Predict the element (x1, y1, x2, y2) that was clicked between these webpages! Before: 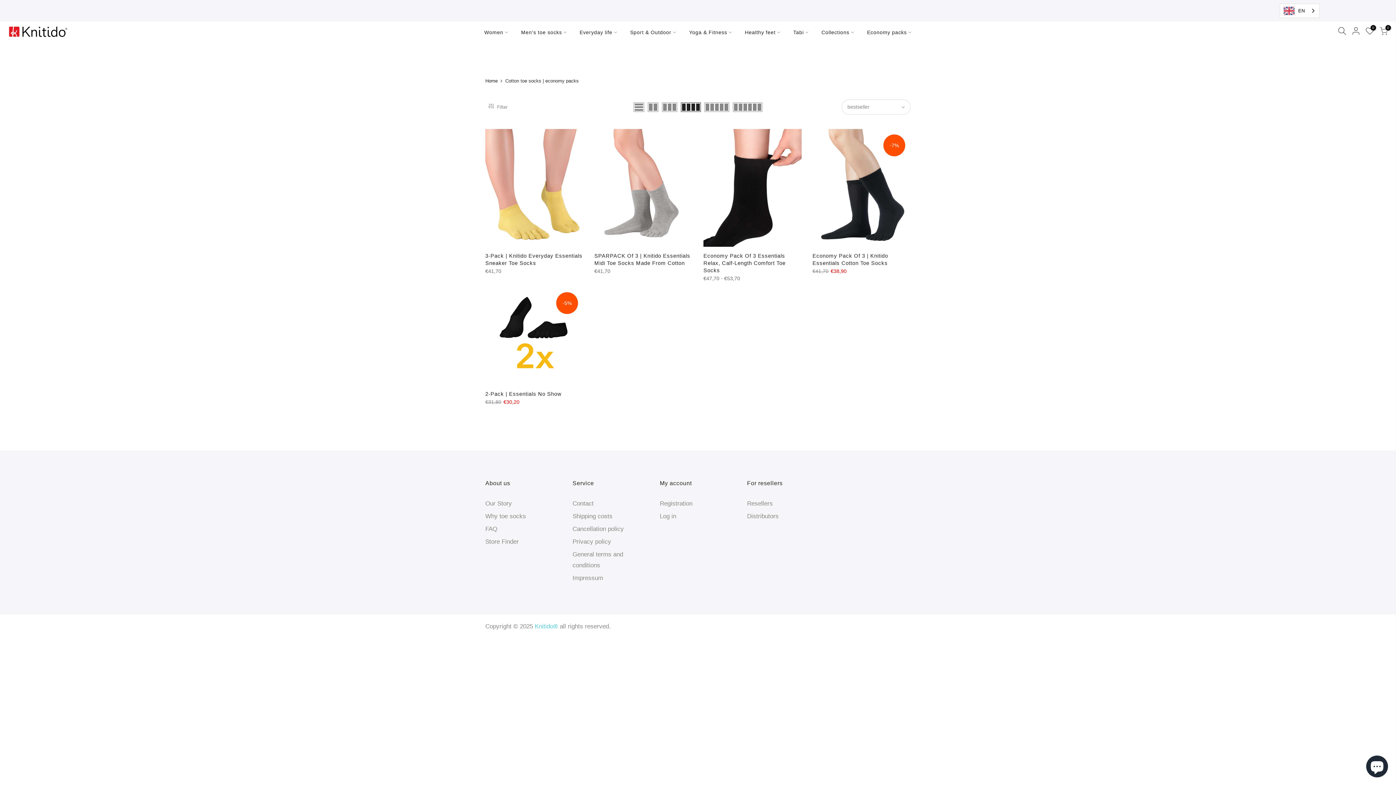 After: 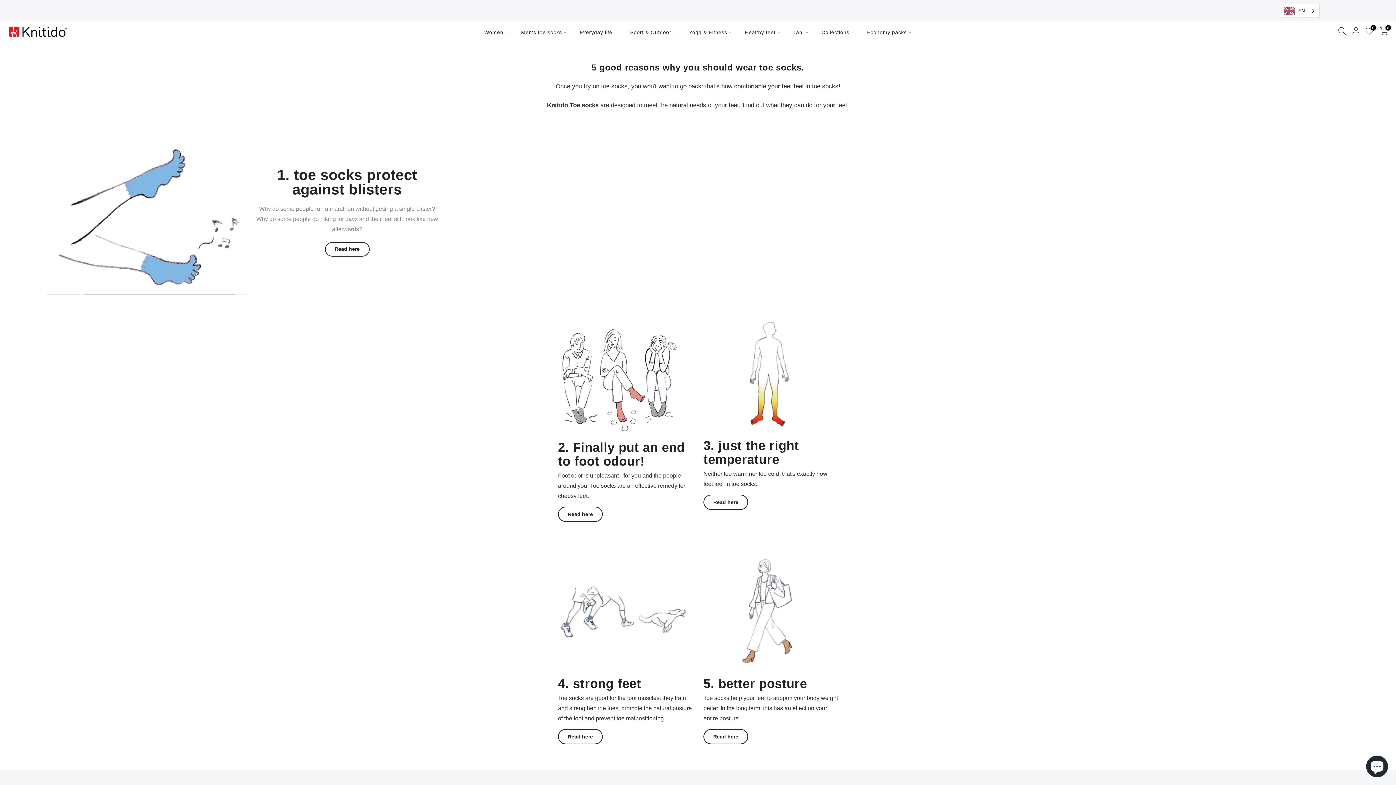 Action: bbox: (485, 513, 526, 520) label: Why toe socks